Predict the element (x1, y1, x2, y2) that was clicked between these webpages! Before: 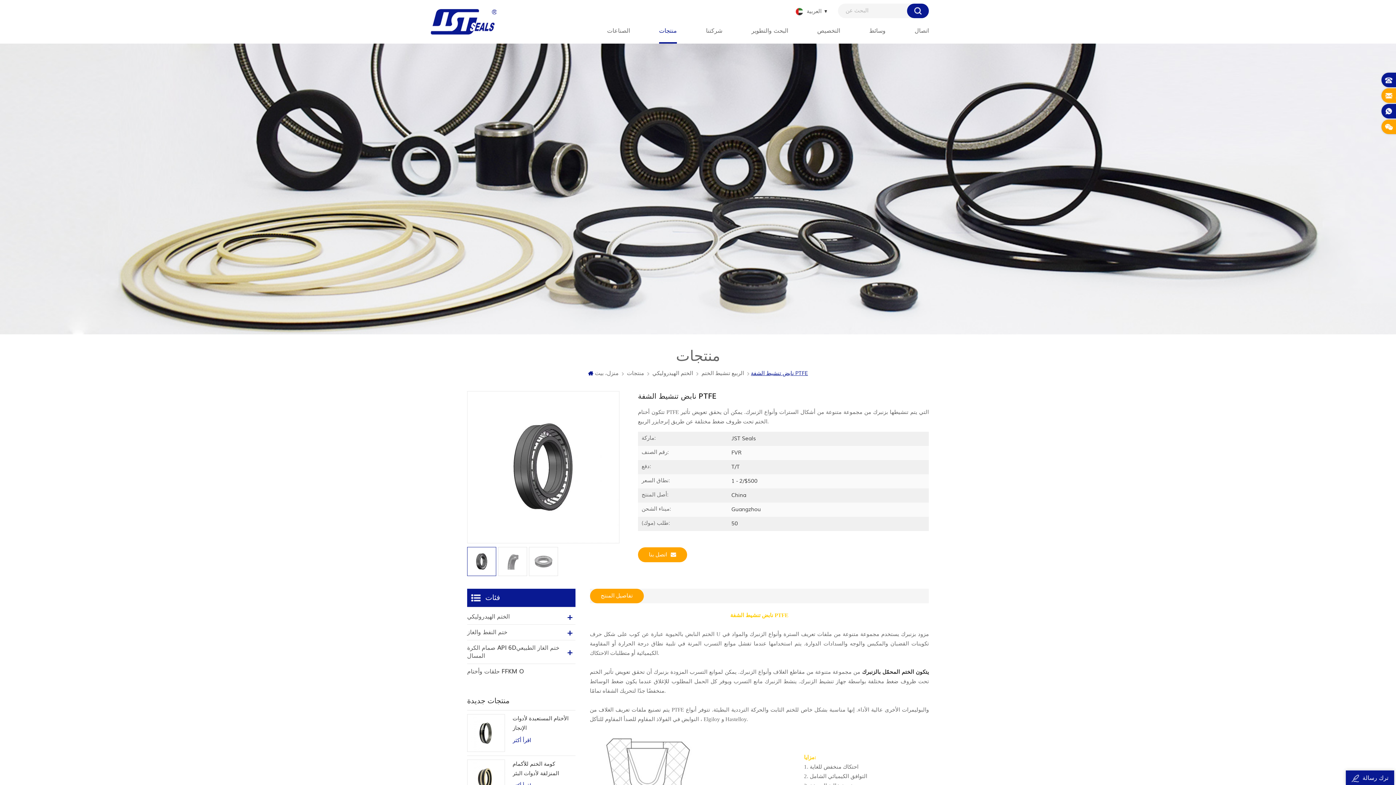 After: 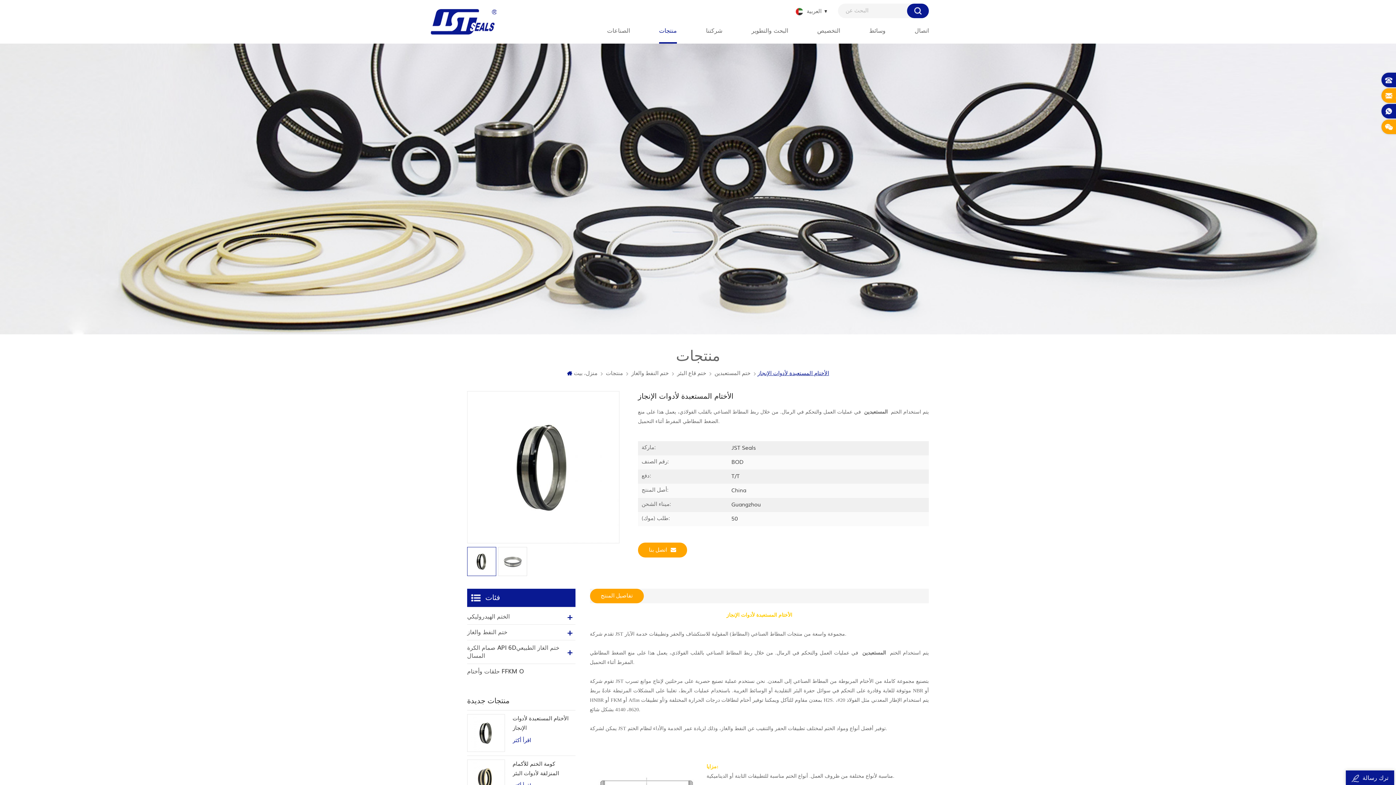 Action: bbox: (467, 715, 504, 752)